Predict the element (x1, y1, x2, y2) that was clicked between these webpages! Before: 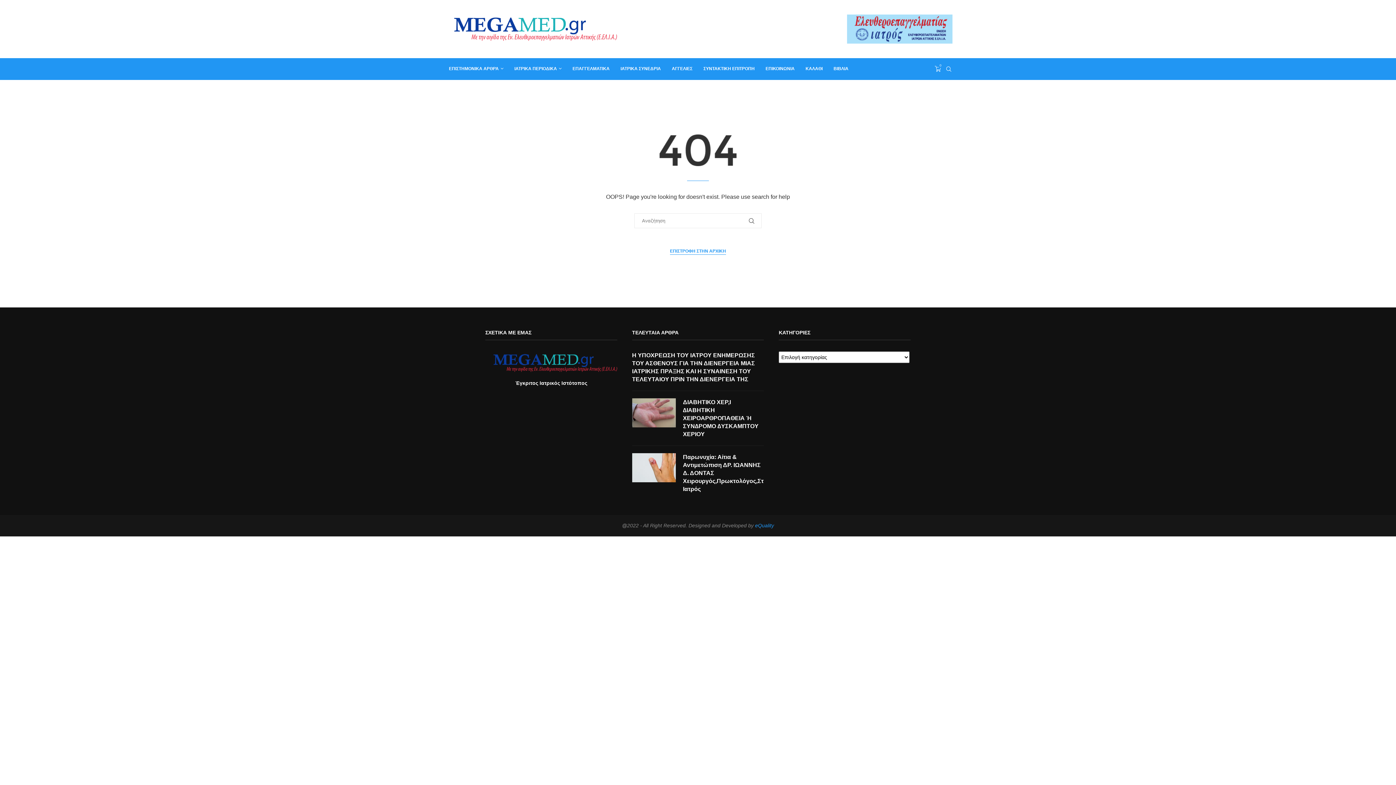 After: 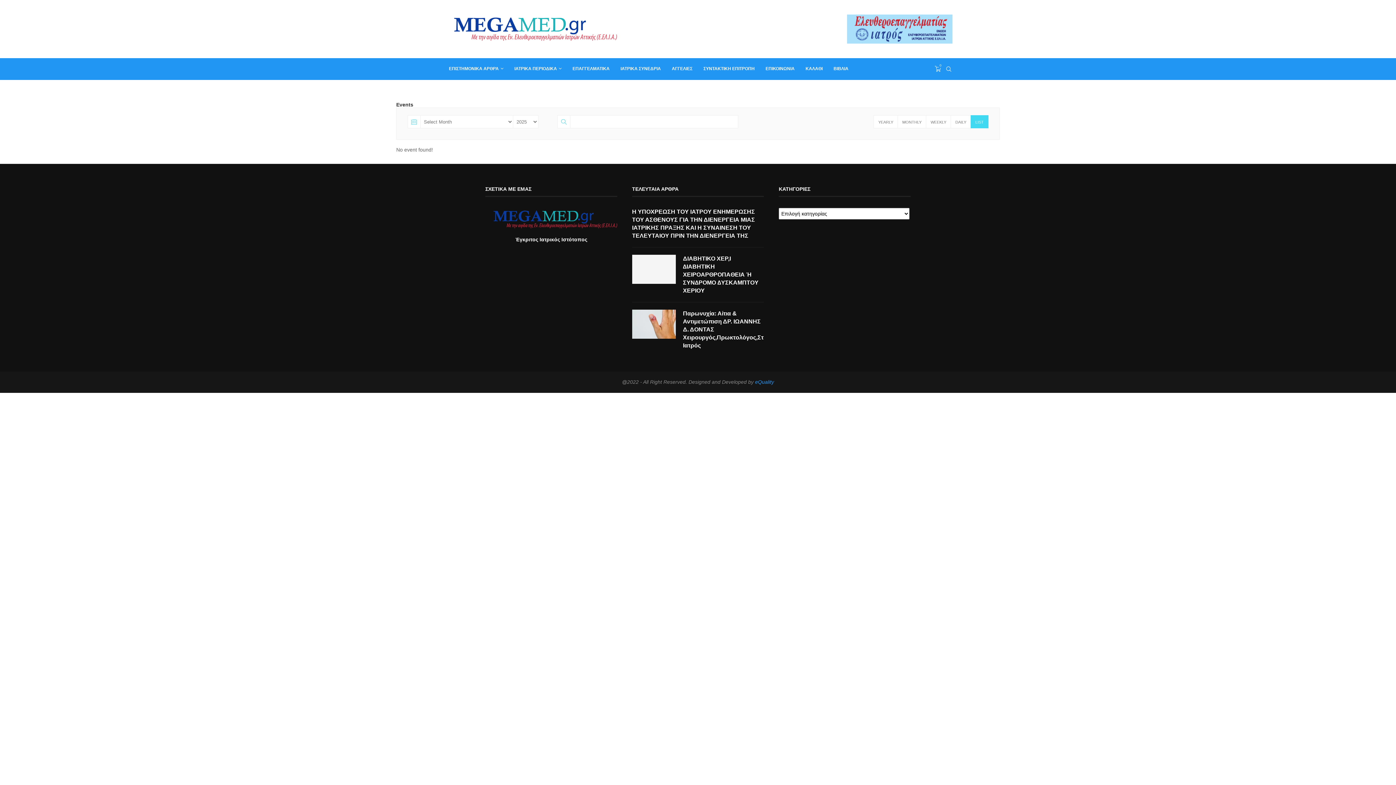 Action: bbox: (615, 58, 666, 80) label: ΙΑΤΡΙΚΑ ΣΥΝΕΔΡΙΑ